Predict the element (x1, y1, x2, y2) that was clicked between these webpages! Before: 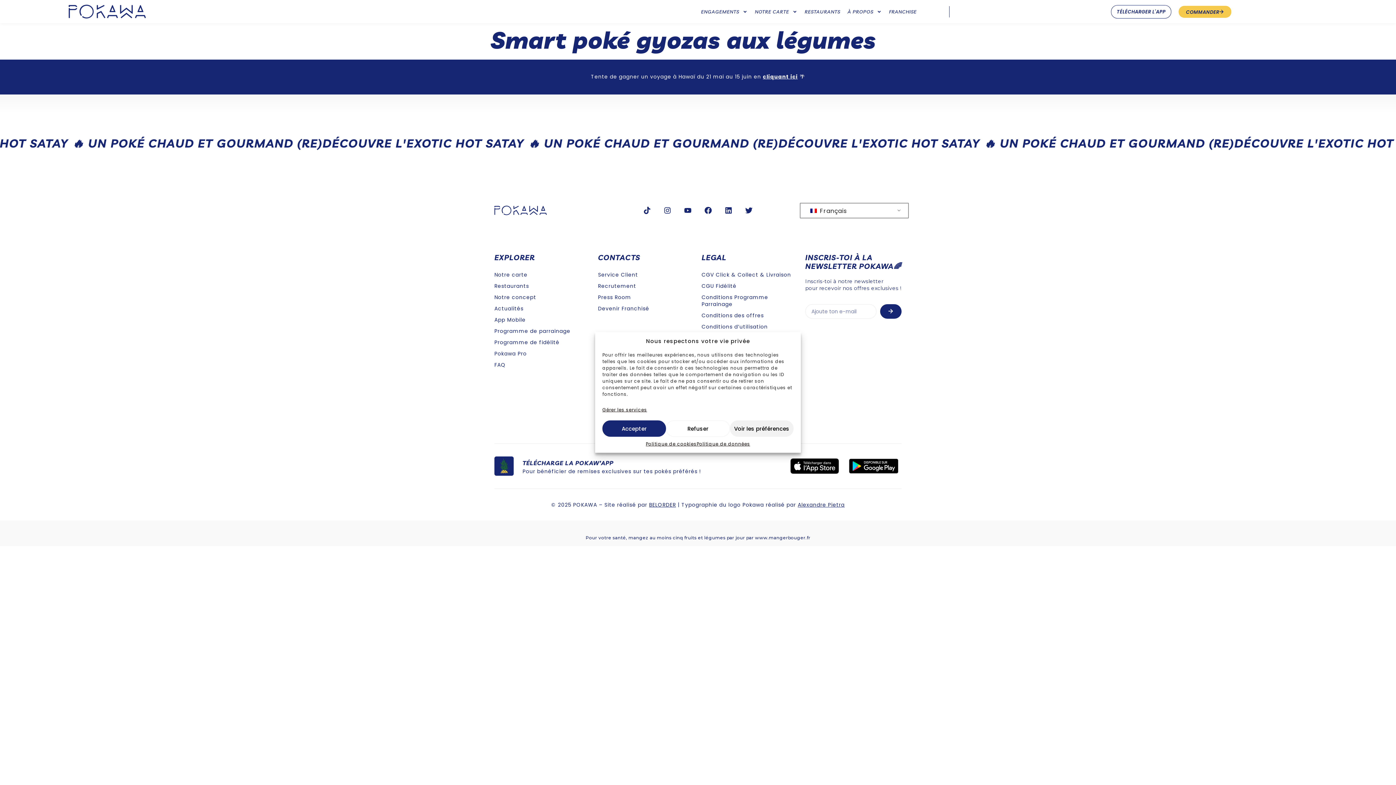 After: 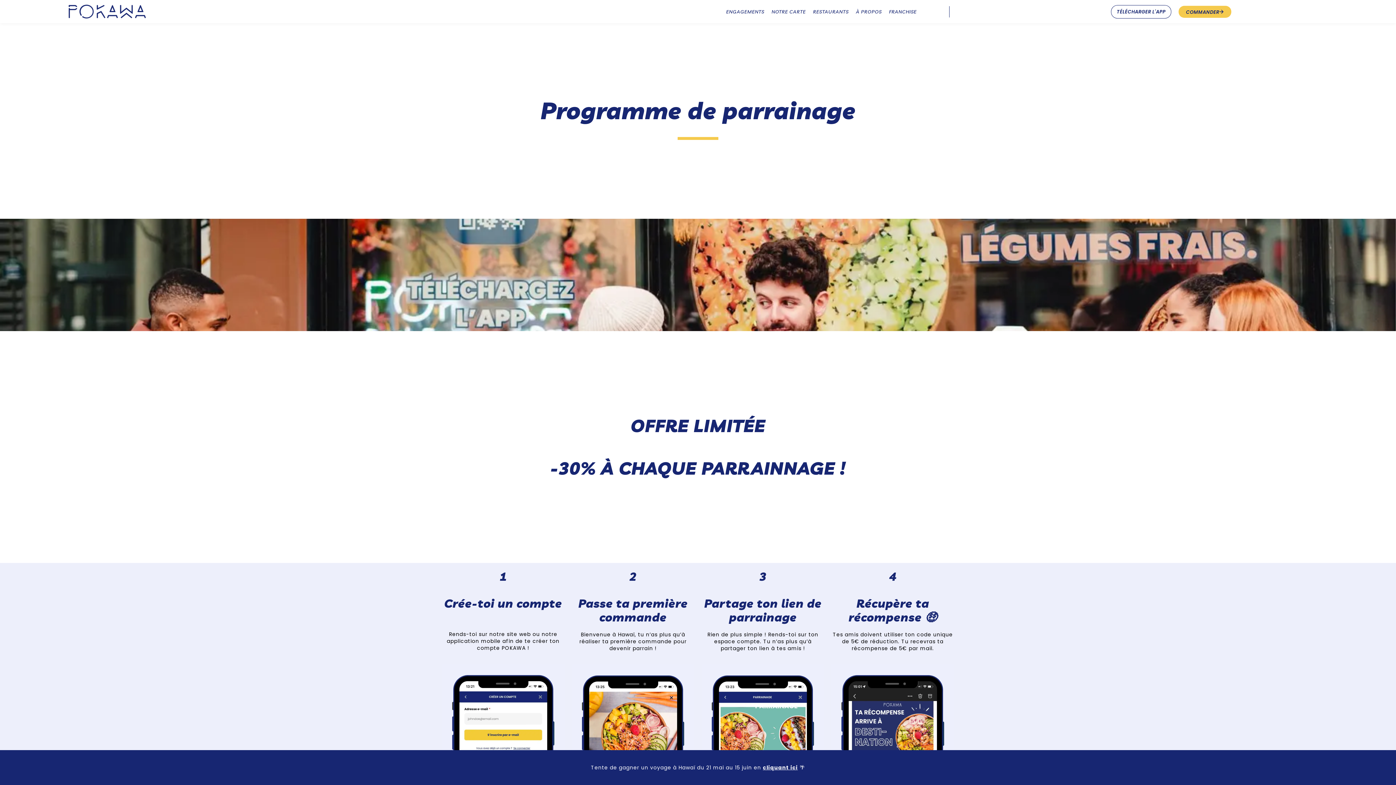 Action: label: Programme de parrainage bbox: (494, 325, 590, 337)